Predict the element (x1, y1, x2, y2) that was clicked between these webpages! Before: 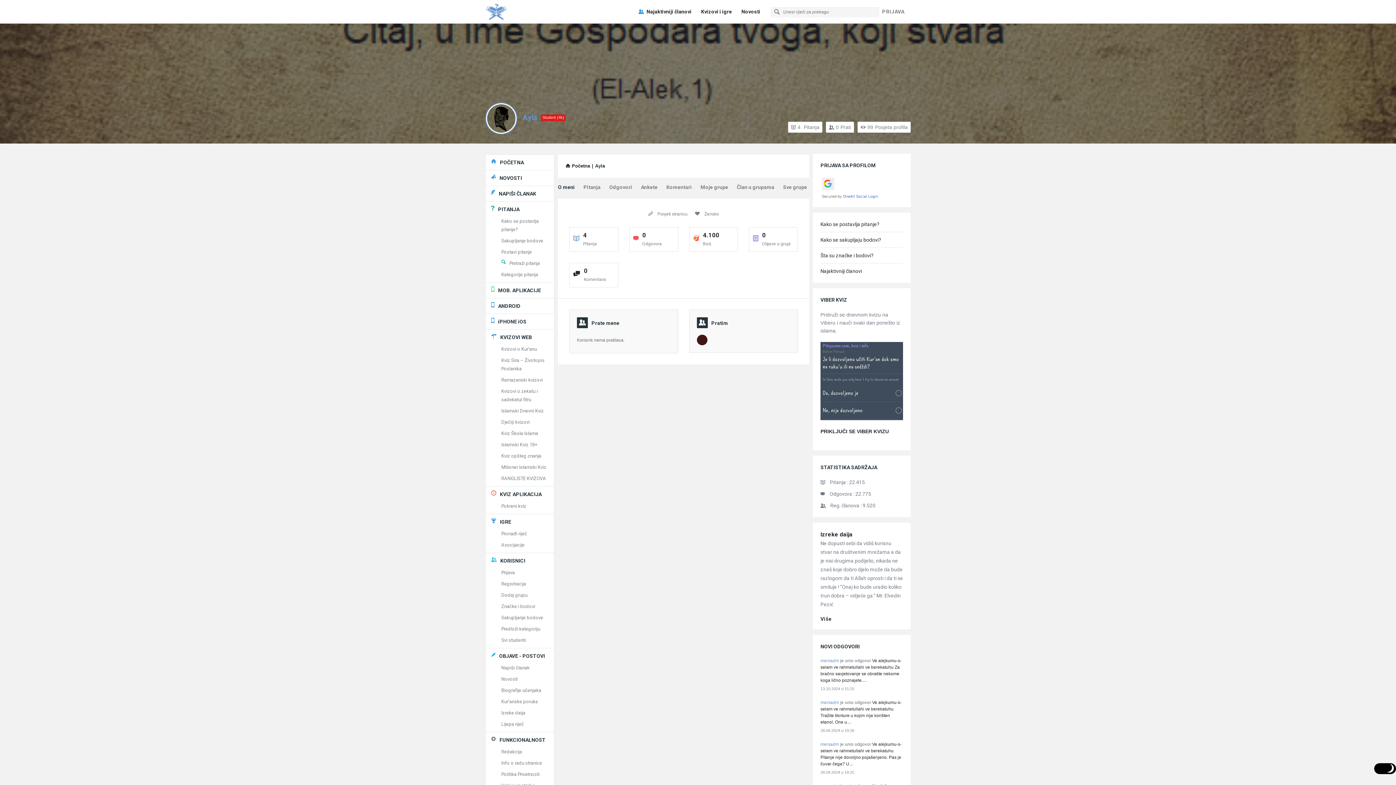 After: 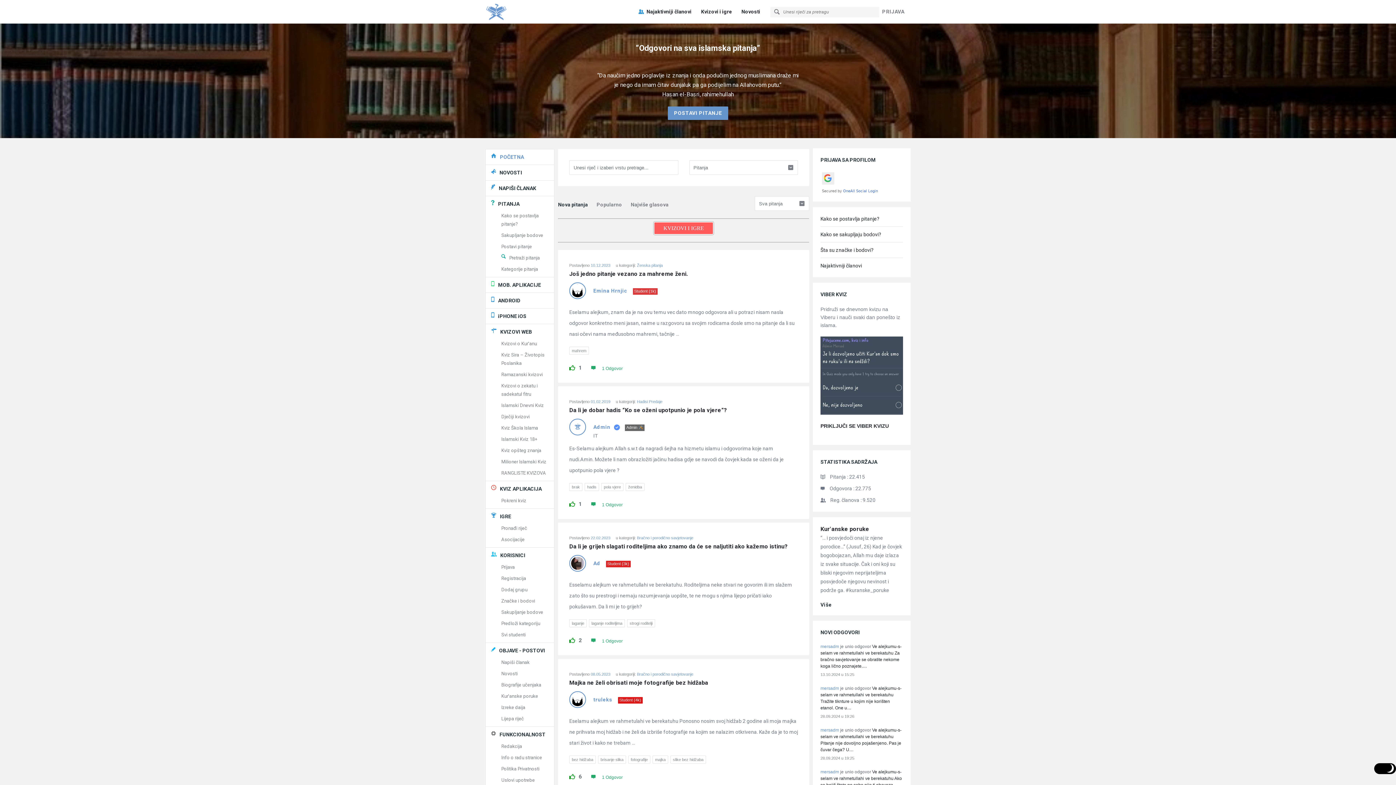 Action: bbox: (501, 581, 526, 586) label: Registracija